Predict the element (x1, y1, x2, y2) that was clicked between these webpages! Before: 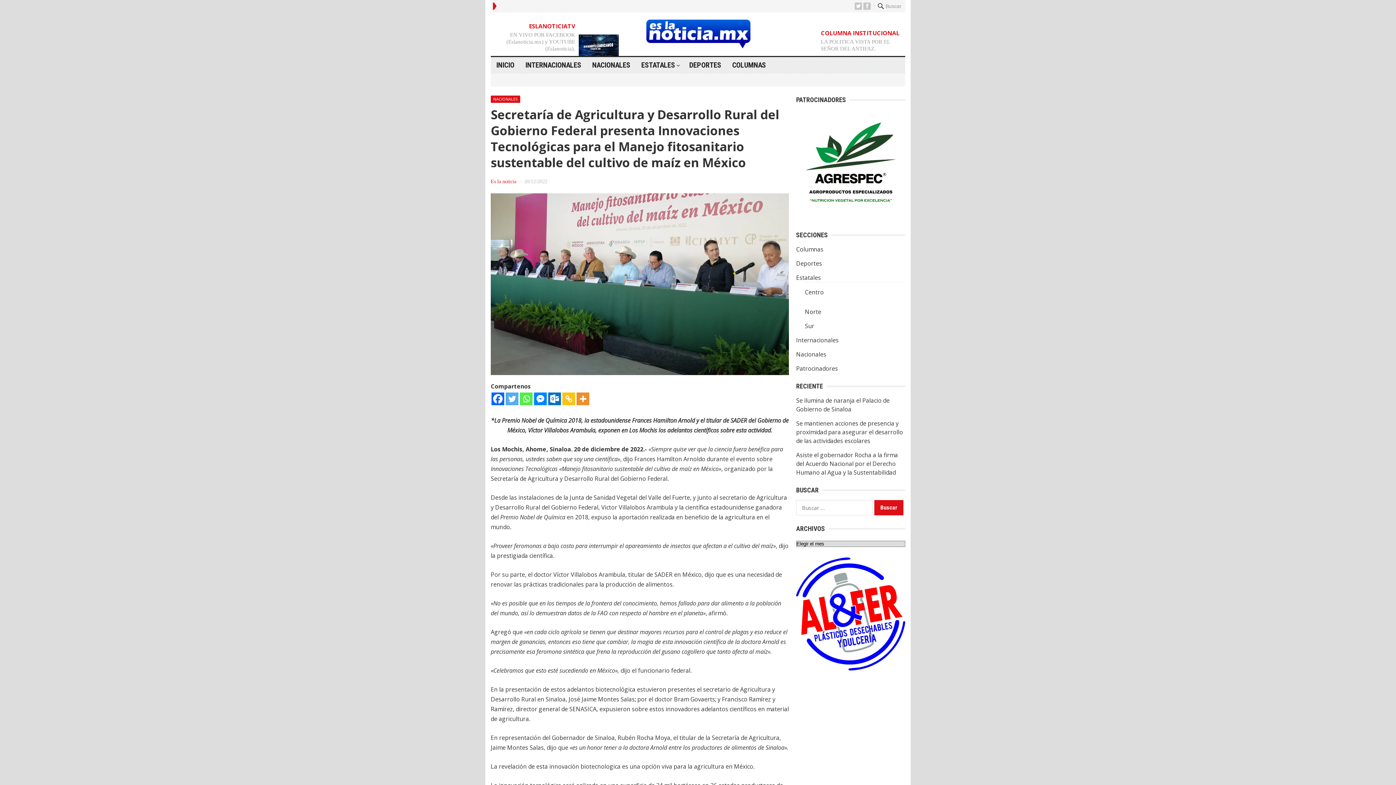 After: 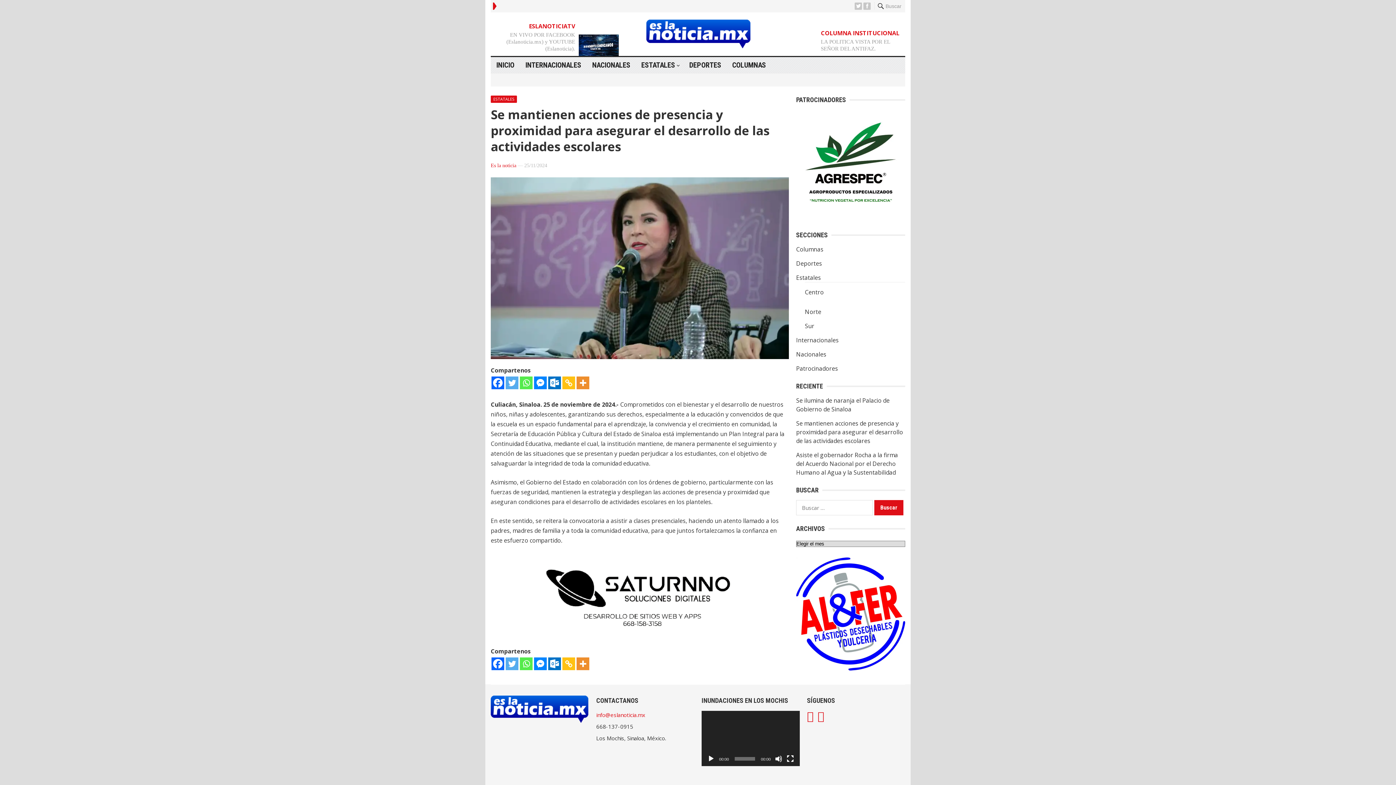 Action: bbox: (796, 419, 903, 445) label: Se mantienen acciones de presencia y proximidad para asegurar el desarrollo de las actividades escolares